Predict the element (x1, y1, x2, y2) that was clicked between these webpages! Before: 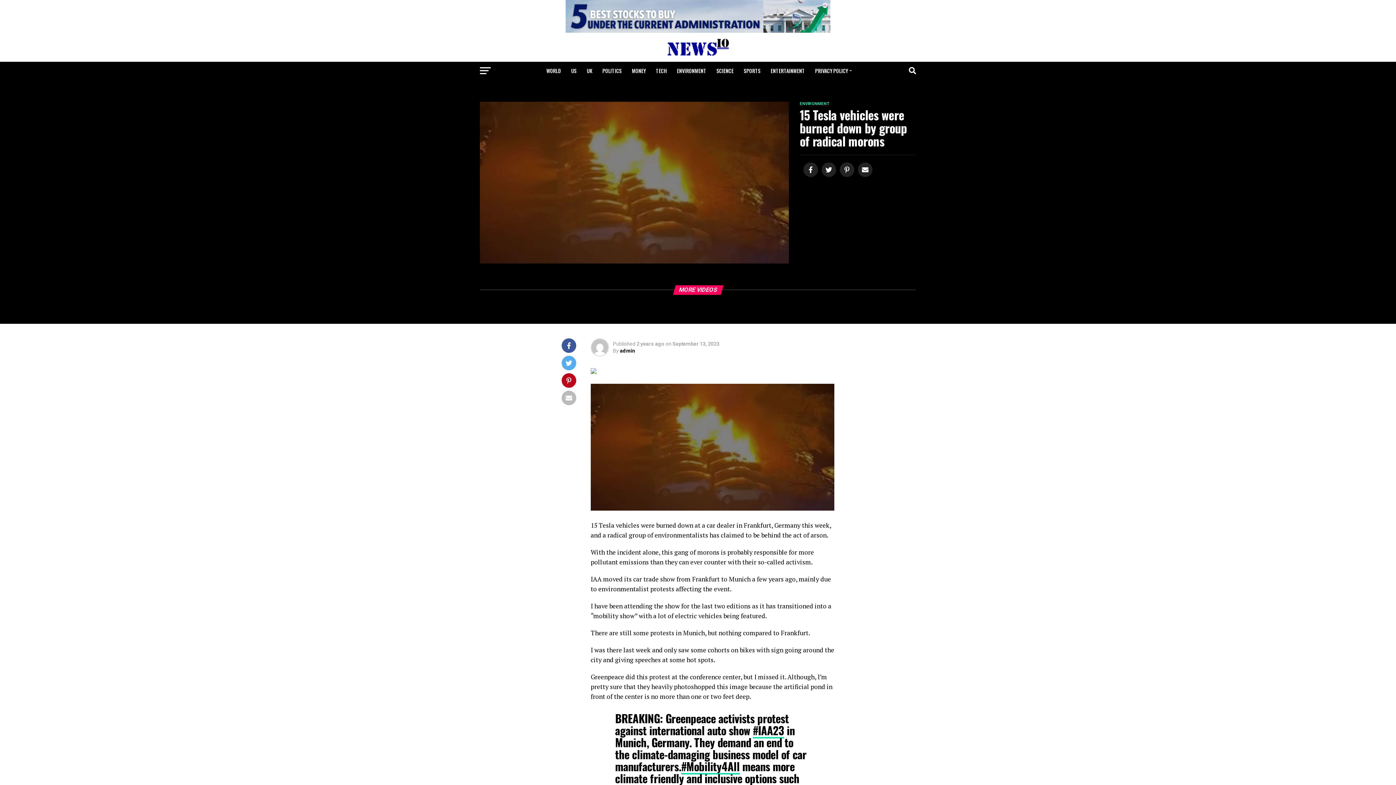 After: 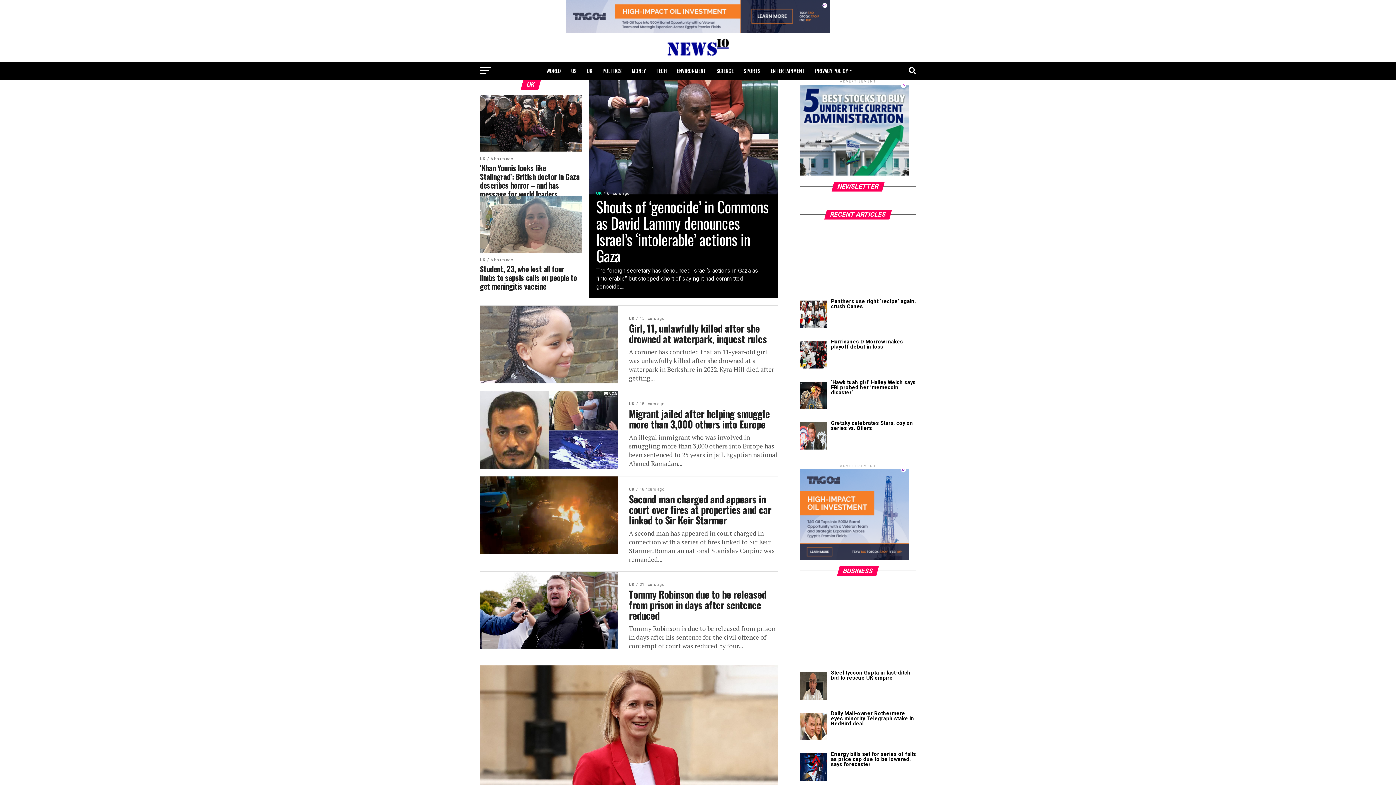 Action: bbox: (582, 61, 596, 80) label: UK